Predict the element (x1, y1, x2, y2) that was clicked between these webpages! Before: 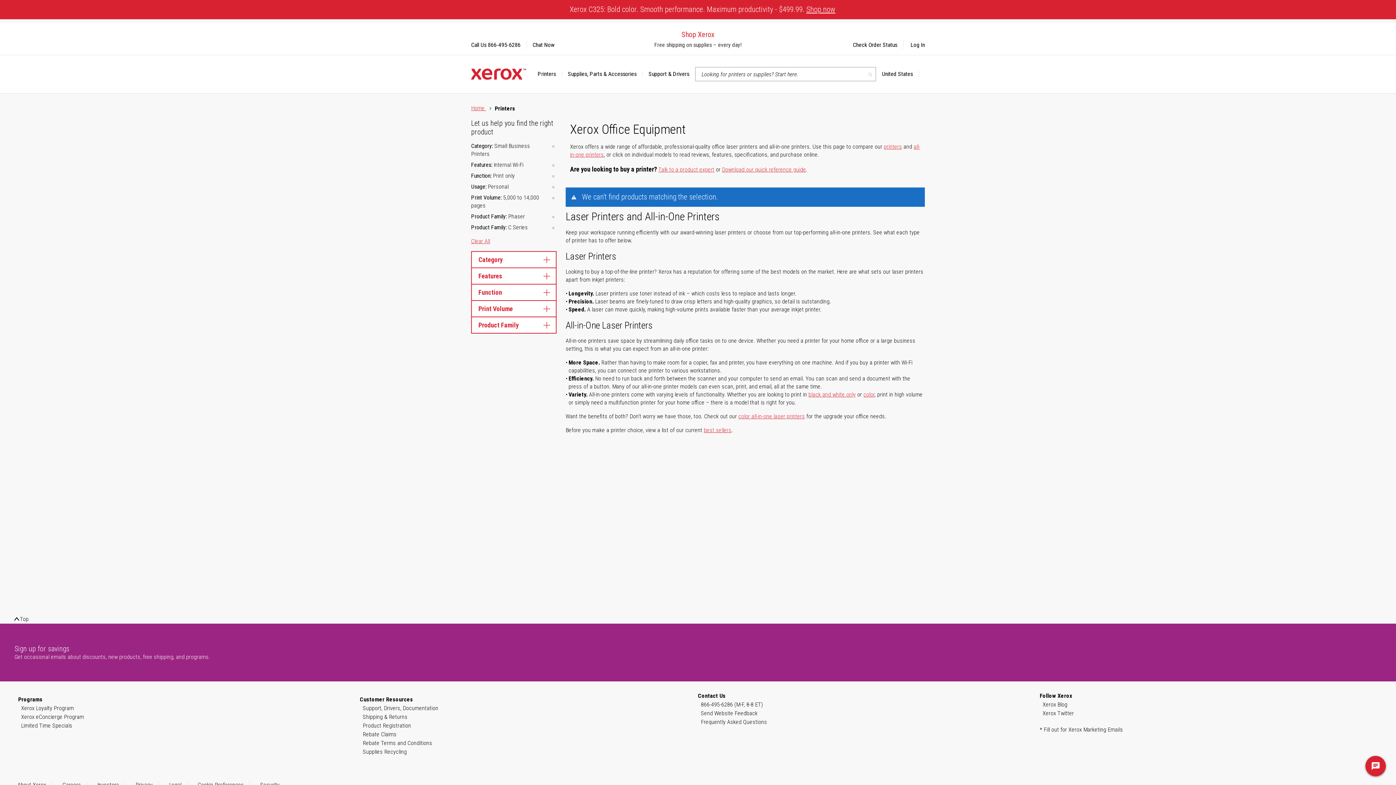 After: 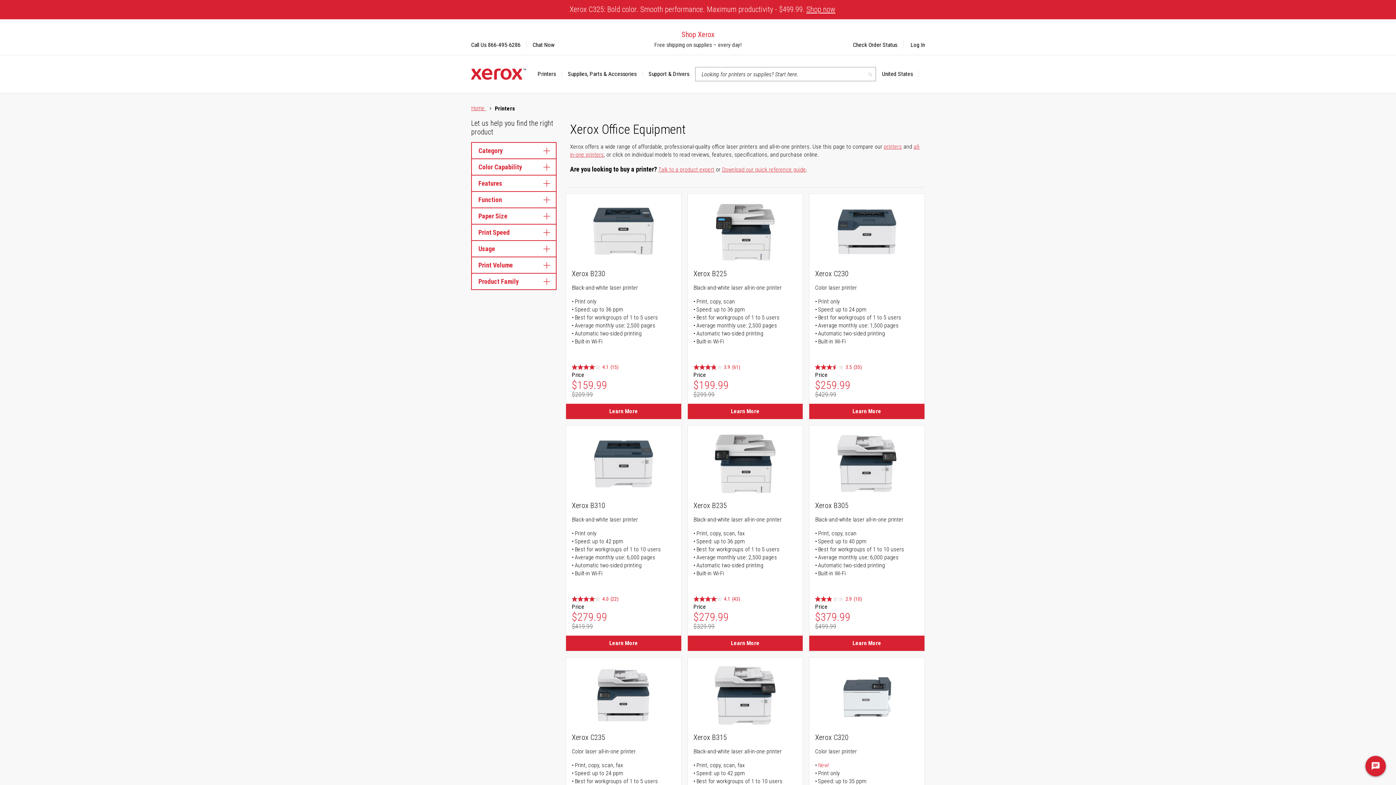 Action: label: Clear All bbox: (471, 237, 490, 244)